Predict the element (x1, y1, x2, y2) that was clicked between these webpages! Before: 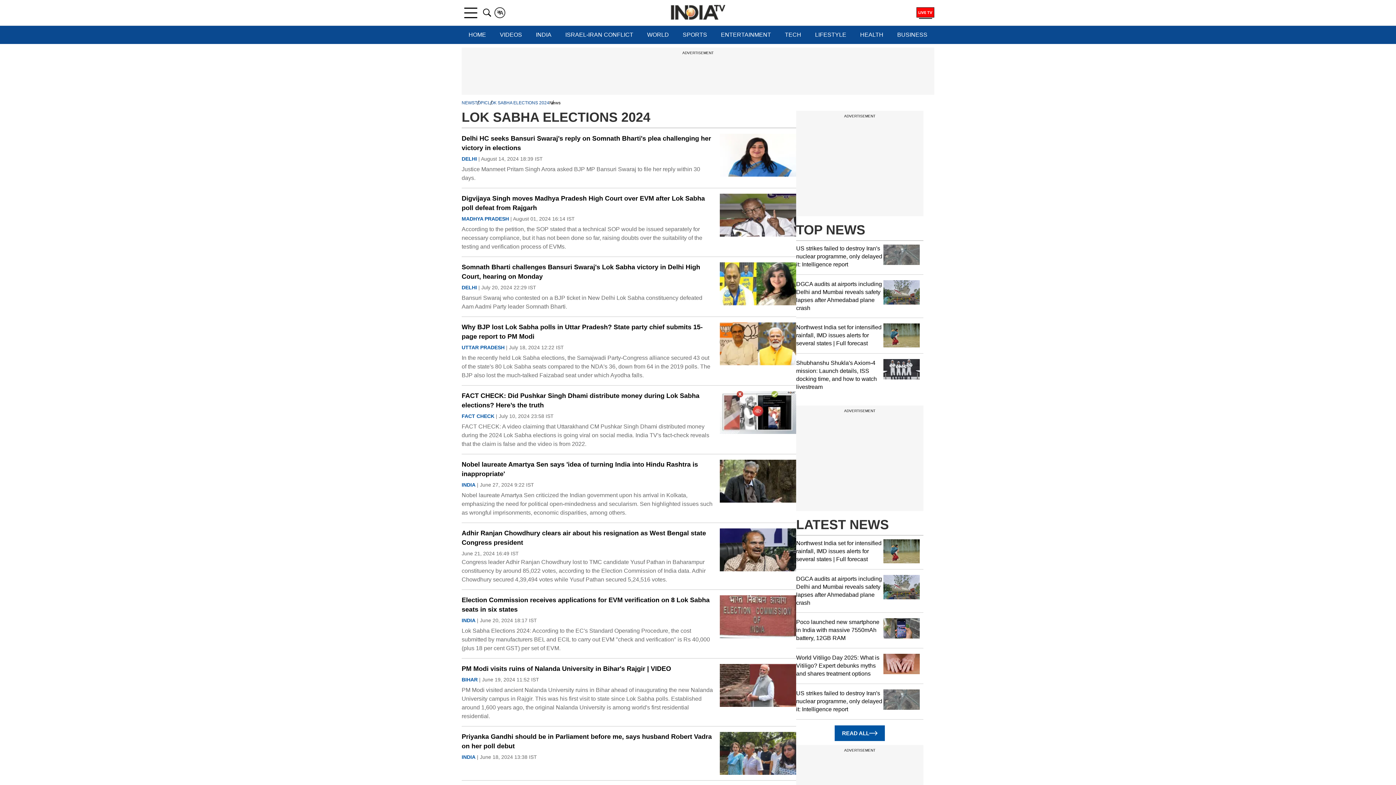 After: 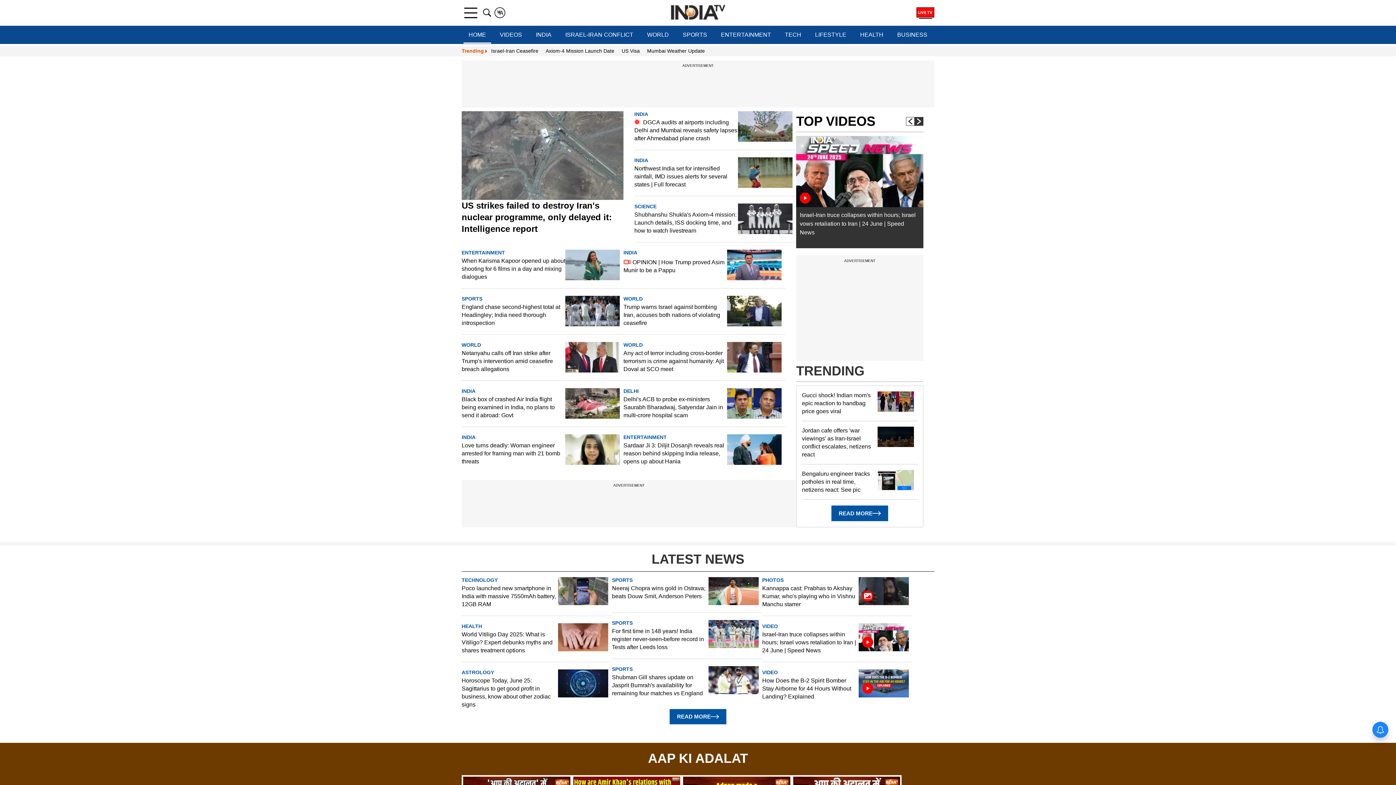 Action: bbox: (670, 4, 725, 20)